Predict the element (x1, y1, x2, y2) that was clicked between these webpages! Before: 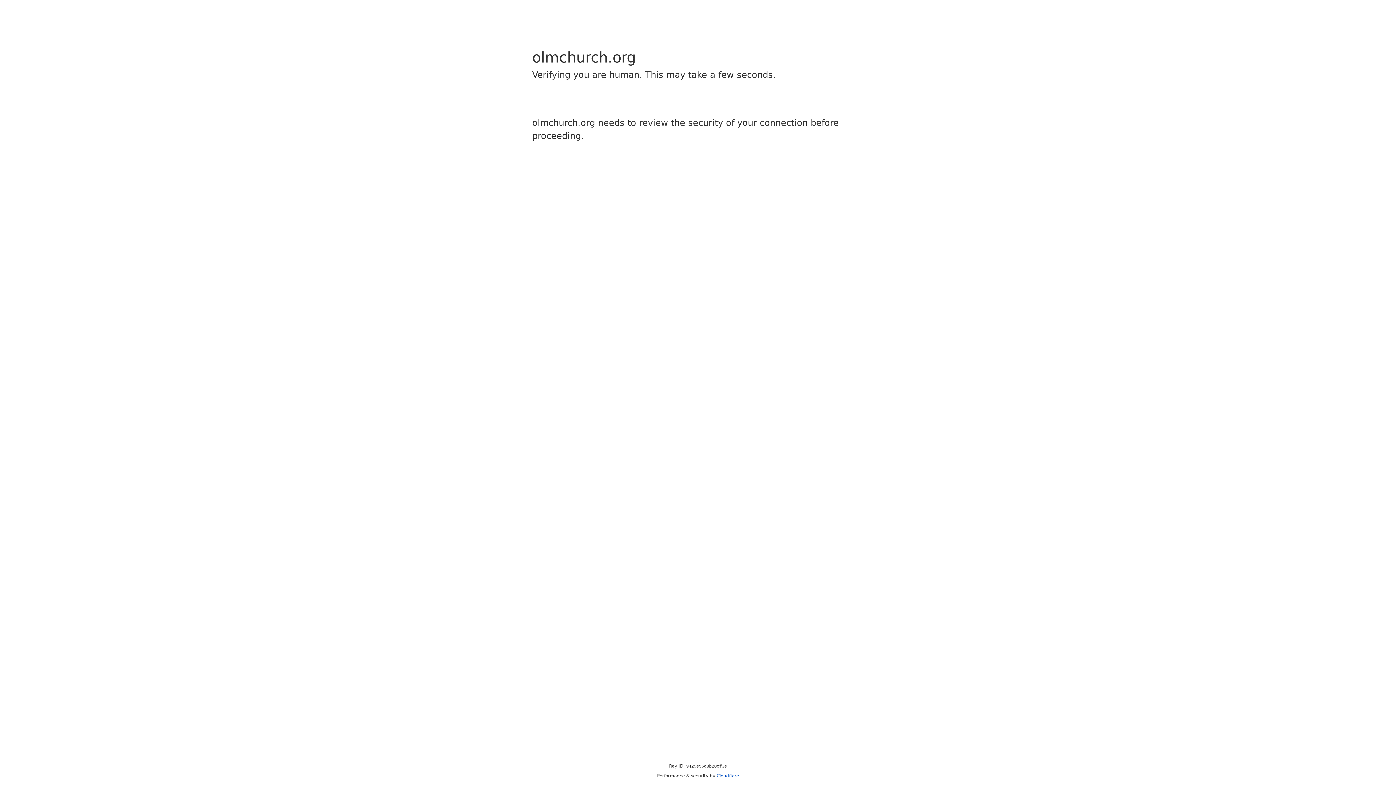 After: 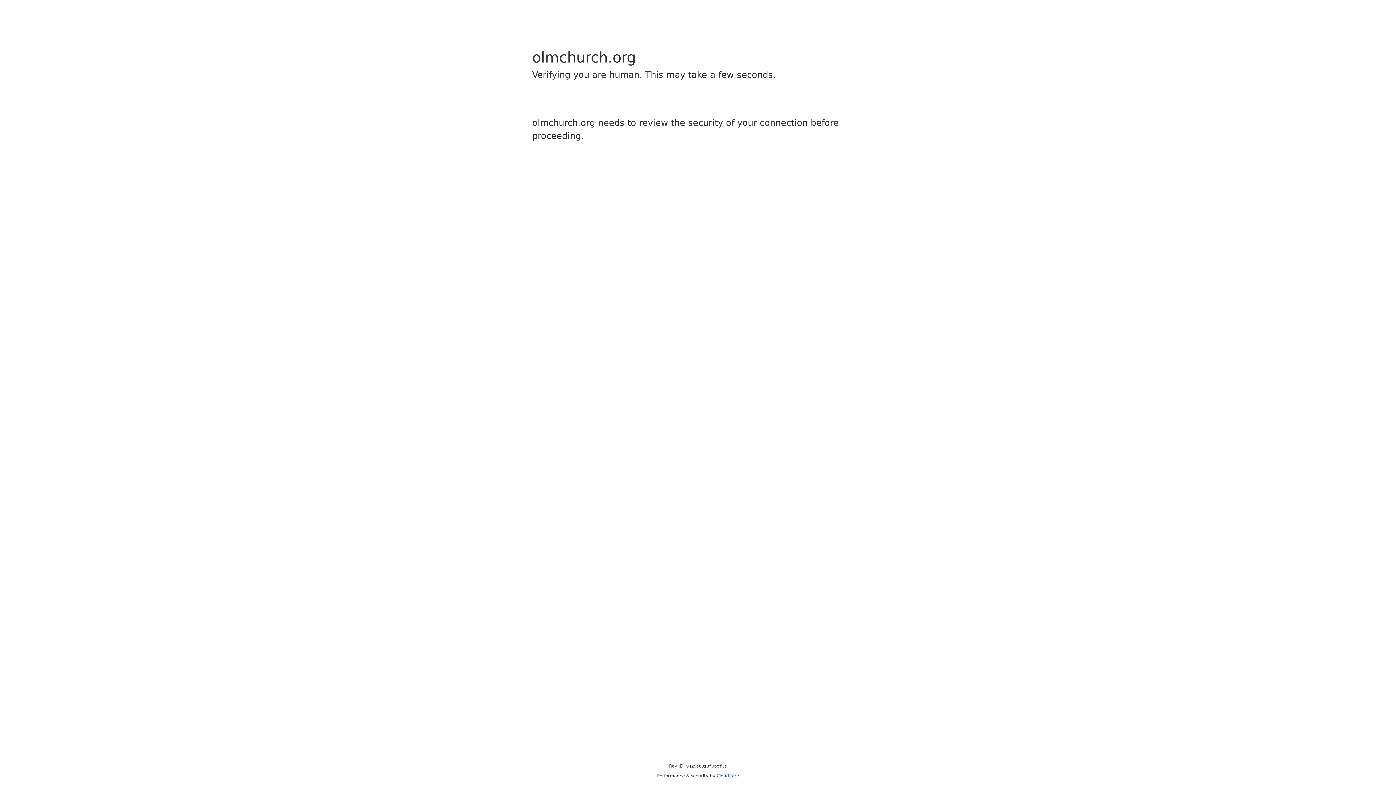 Action: label: Cloudflare bbox: (716, 773, 739, 778)